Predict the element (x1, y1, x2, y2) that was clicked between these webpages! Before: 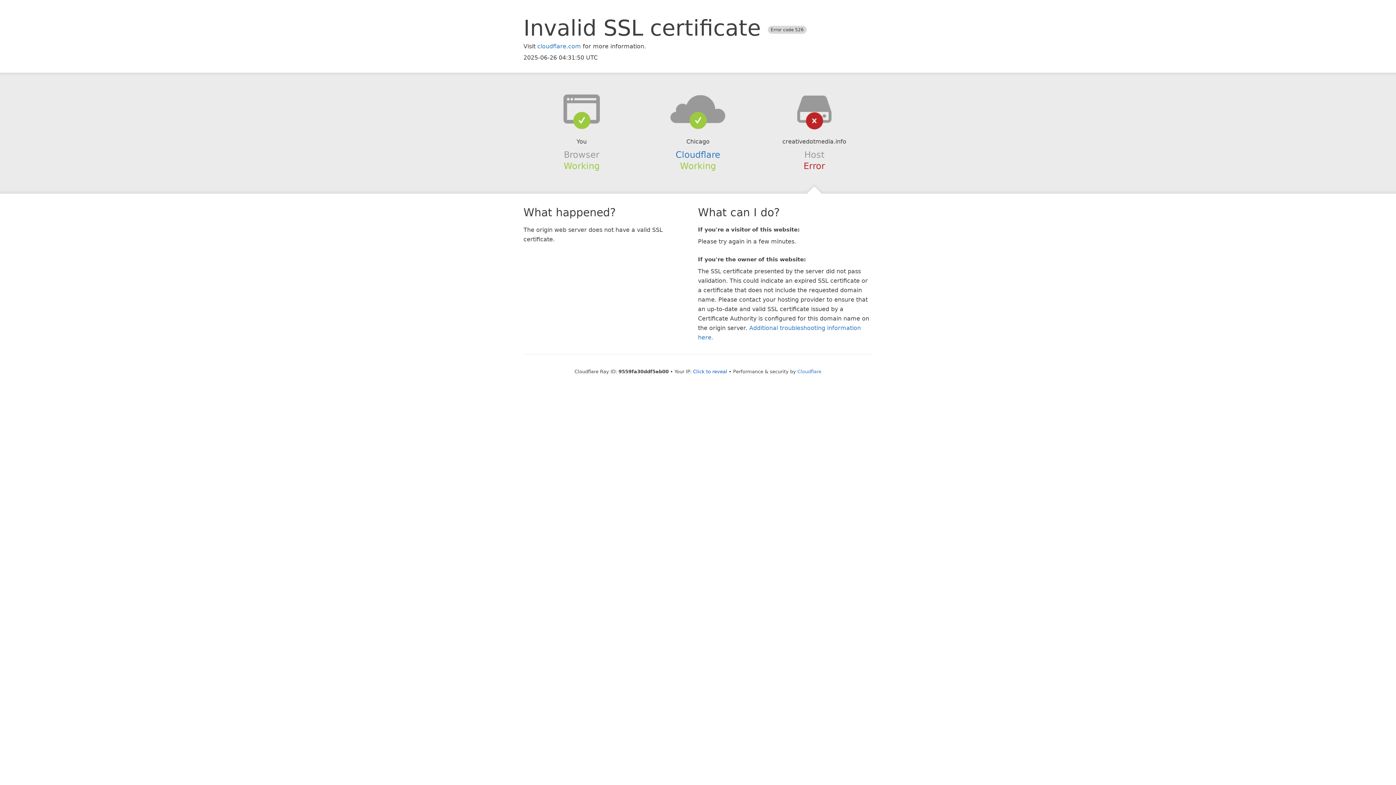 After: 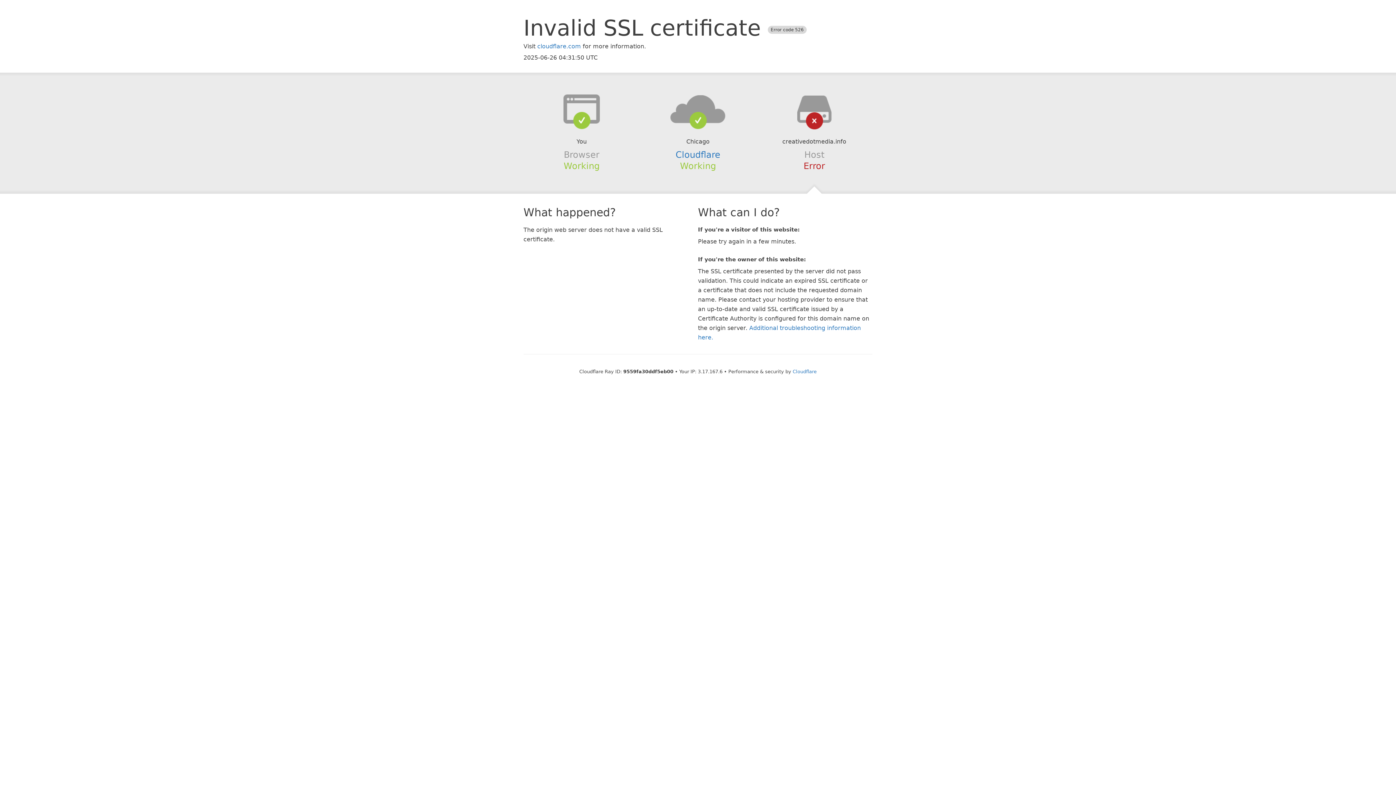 Action: bbox: (693, 368, 727, 374) label: Click to reveal